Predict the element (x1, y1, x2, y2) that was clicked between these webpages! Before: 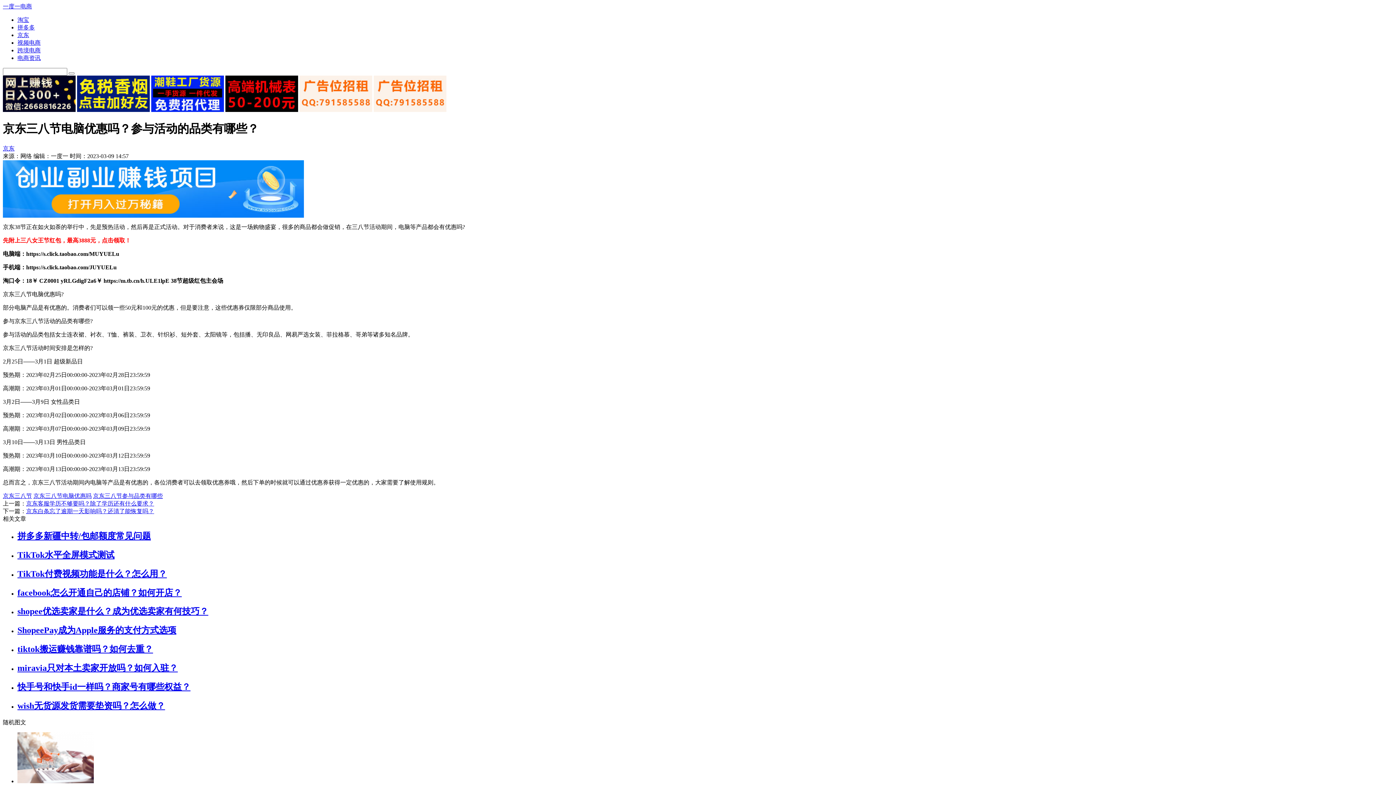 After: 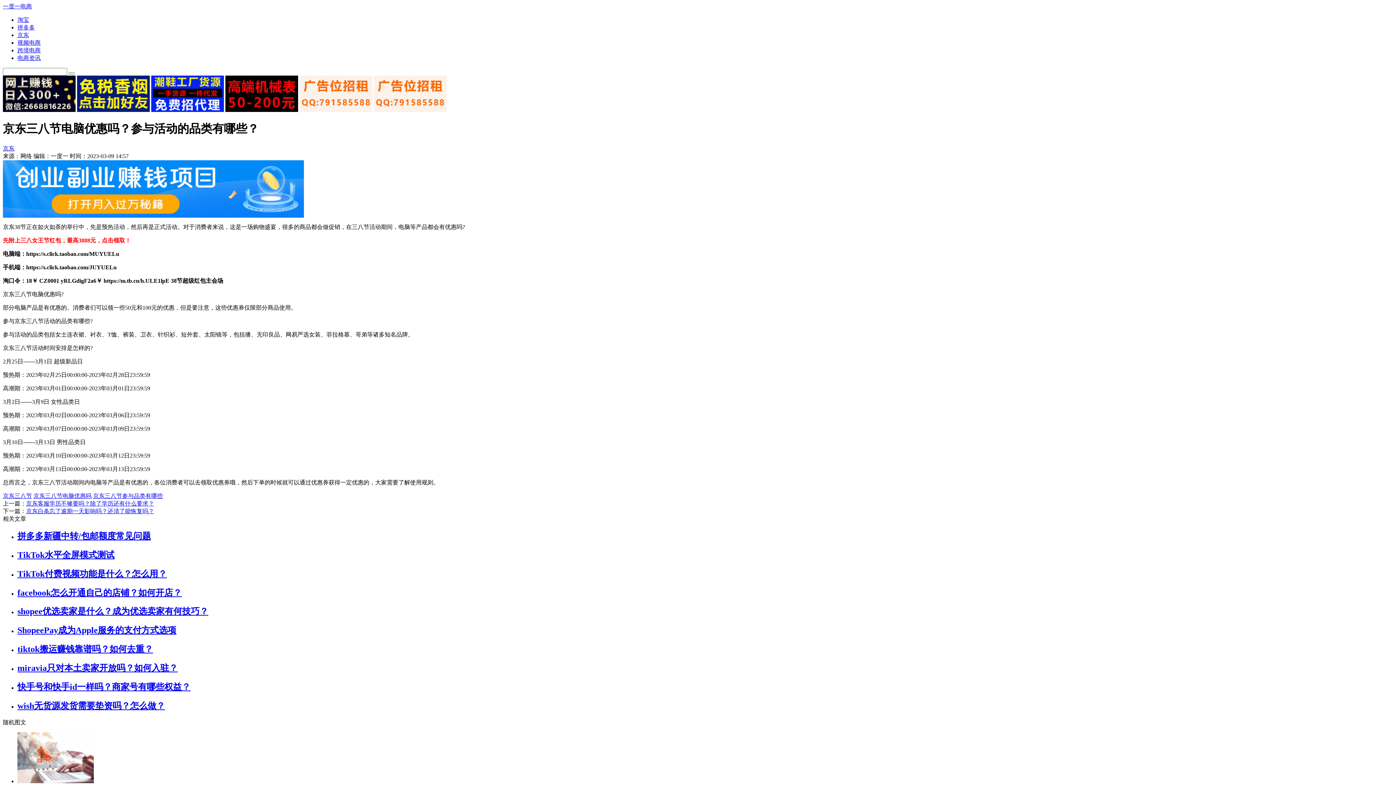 Action: bbox: (17, 624, 1393, 636) label: ShopeePay成为Apple服务的支付方式选项